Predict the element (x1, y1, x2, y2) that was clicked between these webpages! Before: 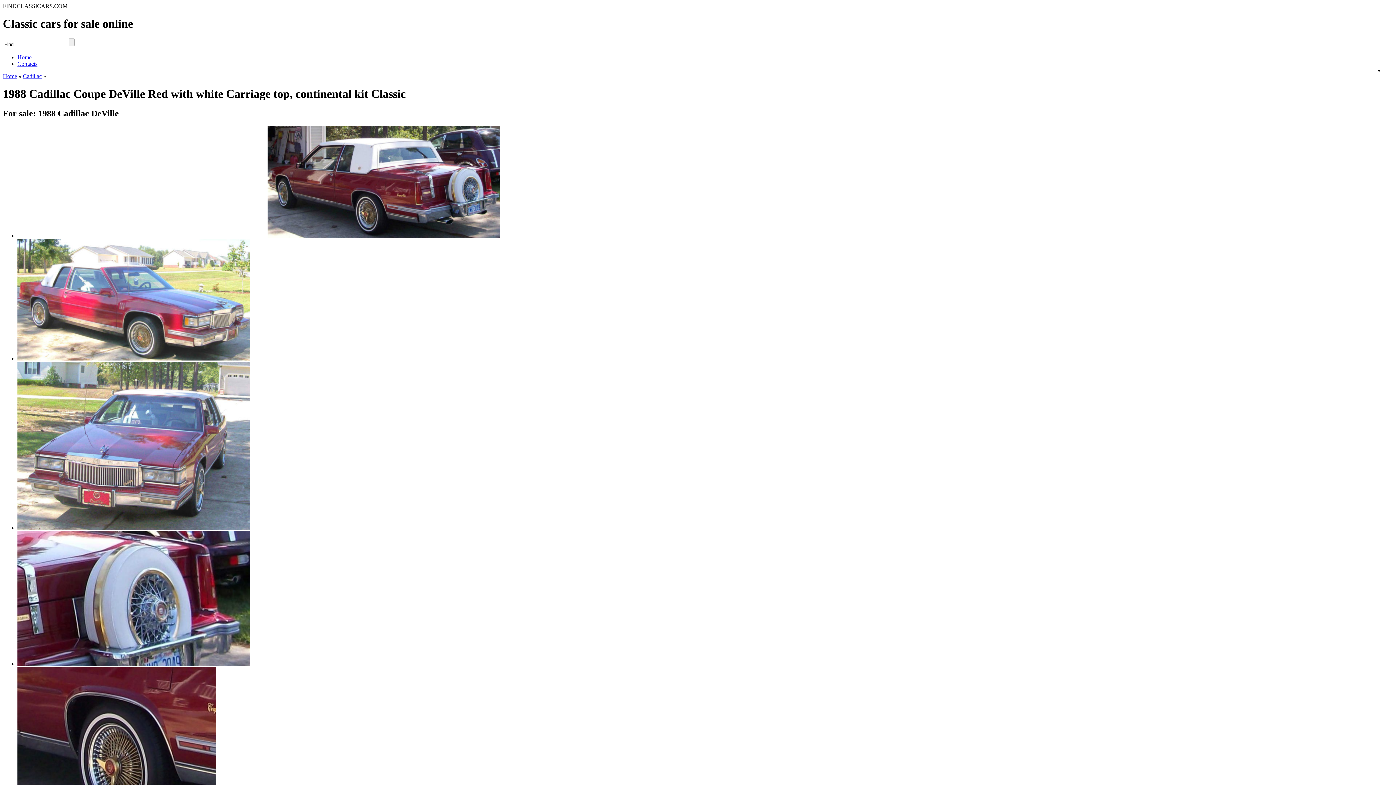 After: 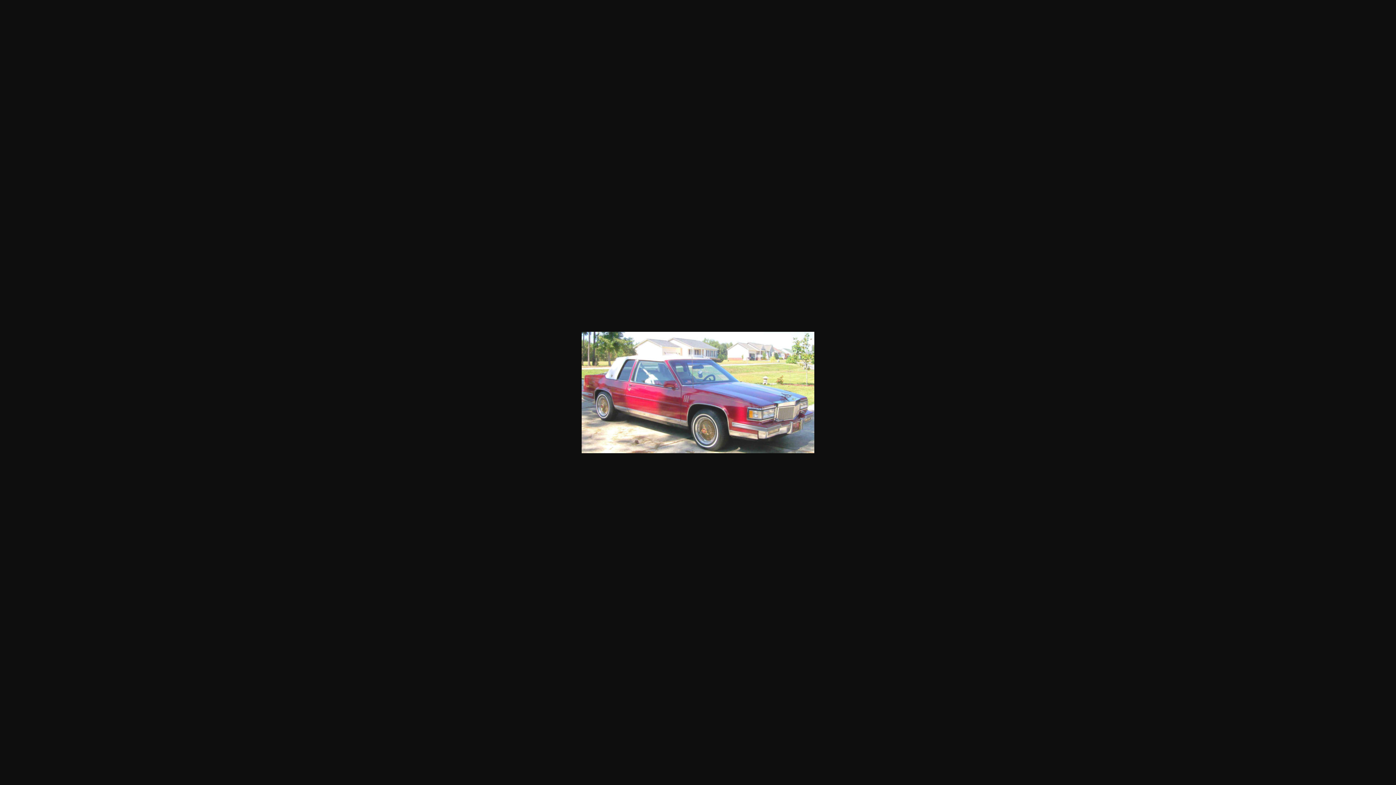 Action: bbox: (17, 355, 250, 361)